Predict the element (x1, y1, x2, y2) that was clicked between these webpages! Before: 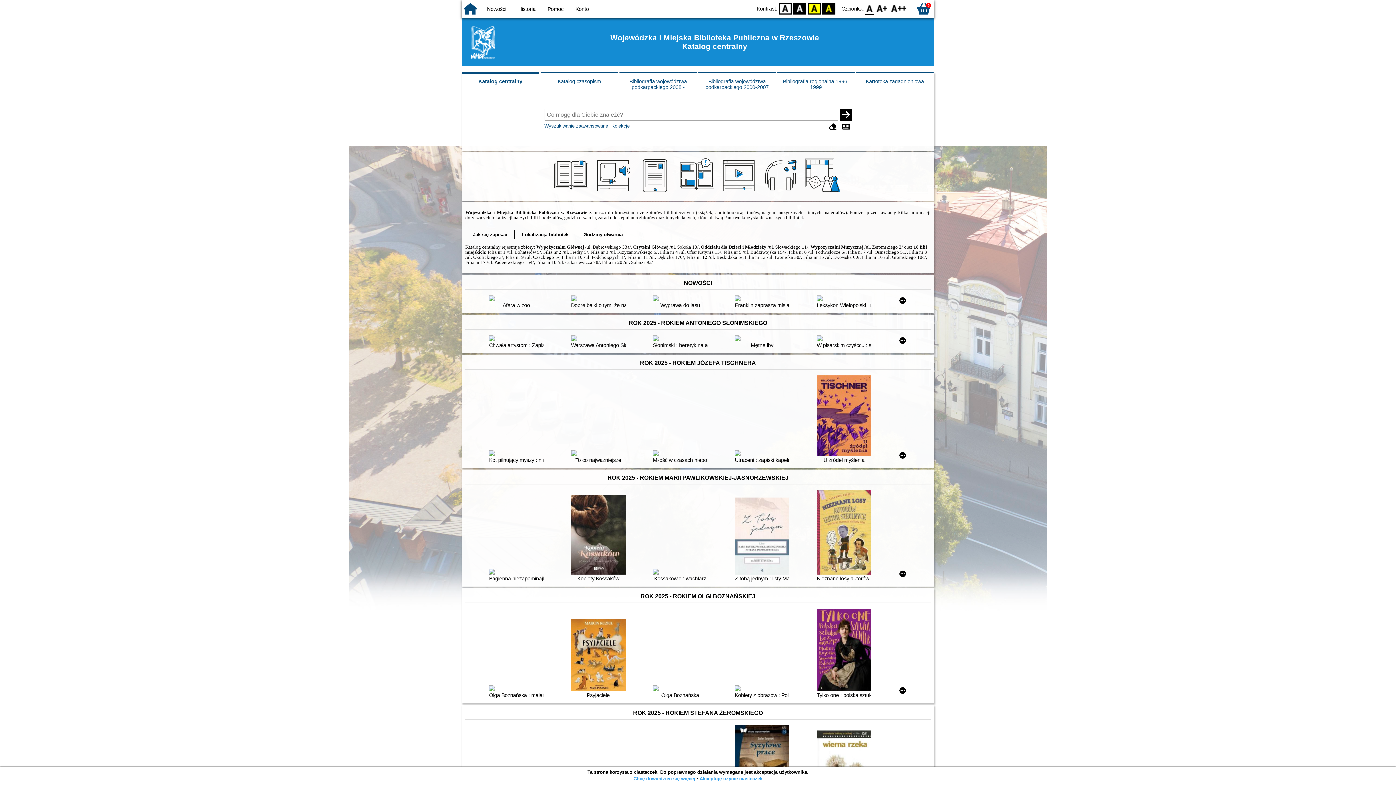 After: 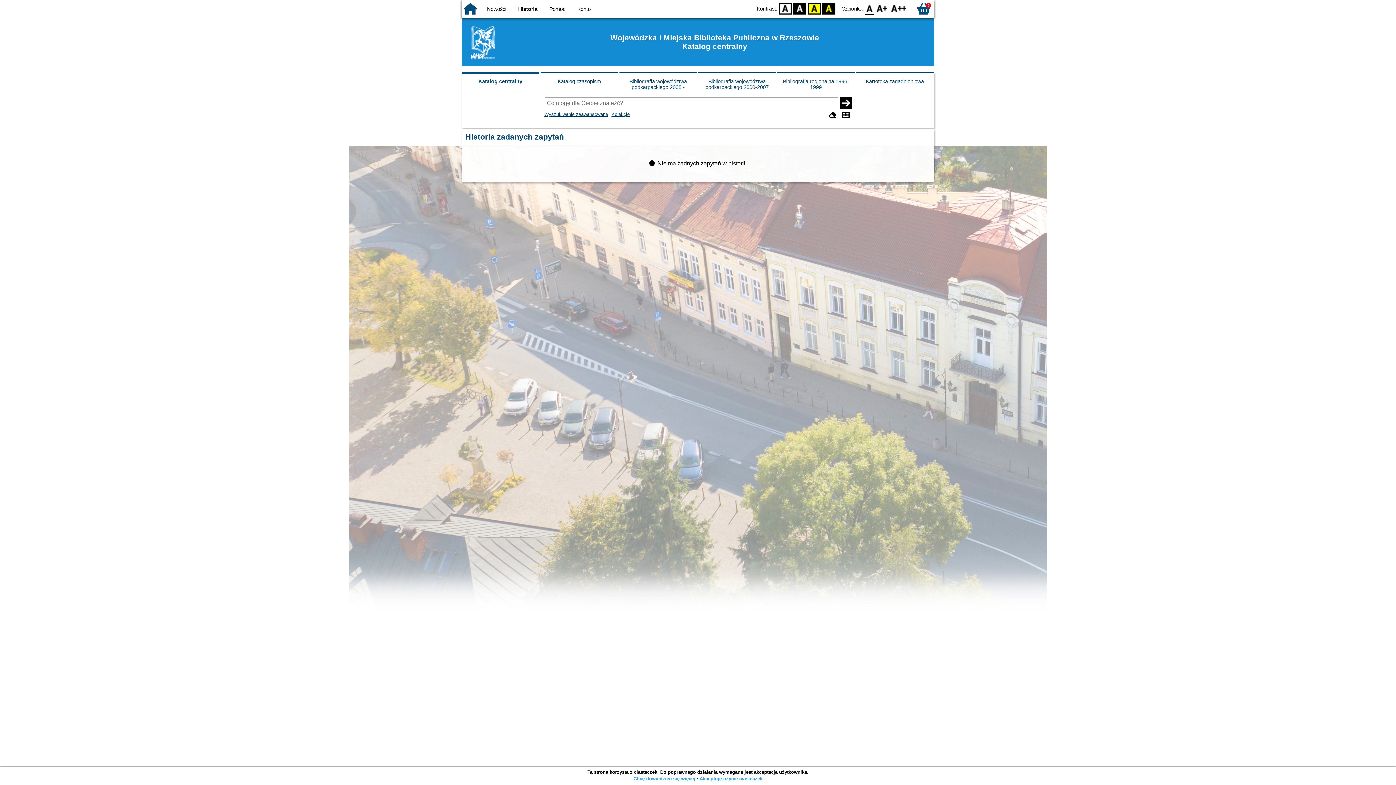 Action: label: Historia bbox: (518, 6, 535, 12)